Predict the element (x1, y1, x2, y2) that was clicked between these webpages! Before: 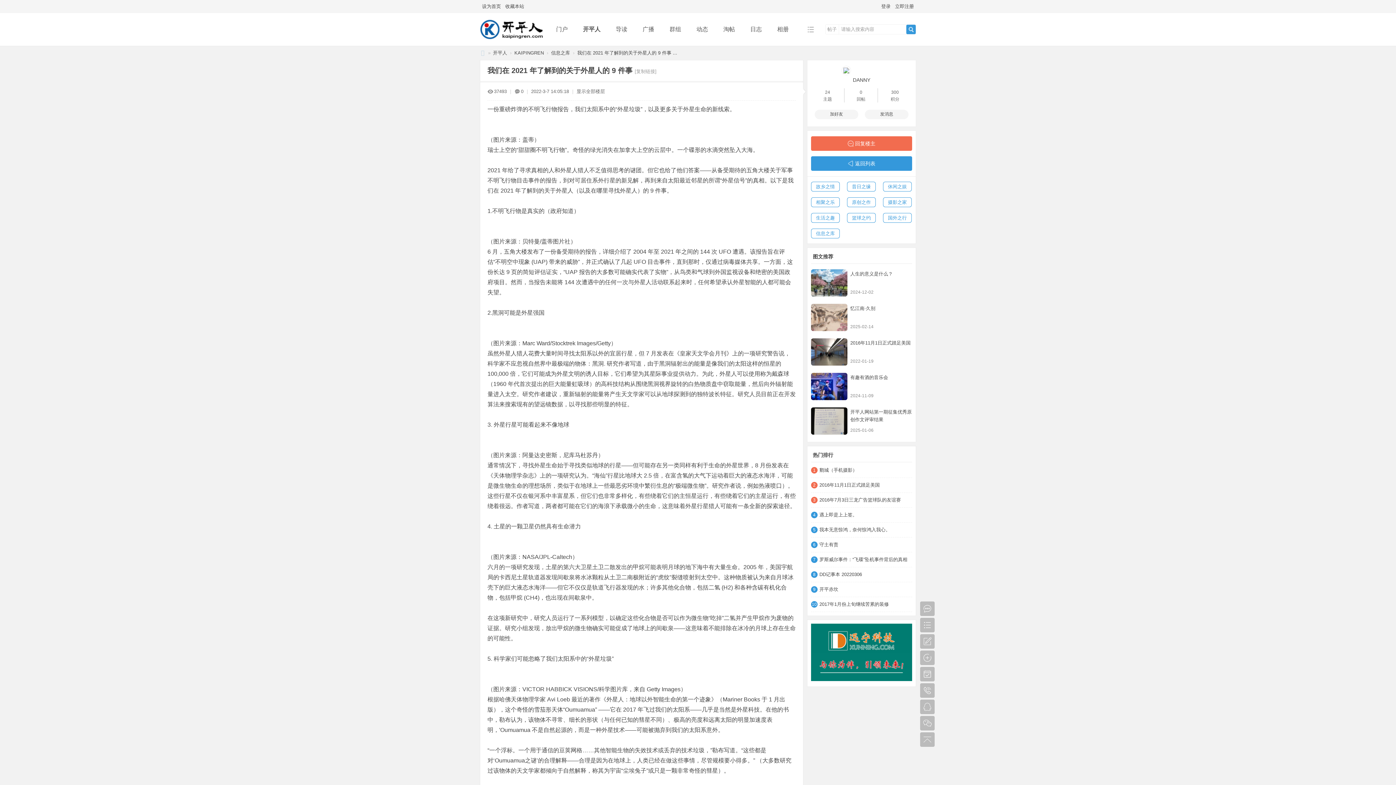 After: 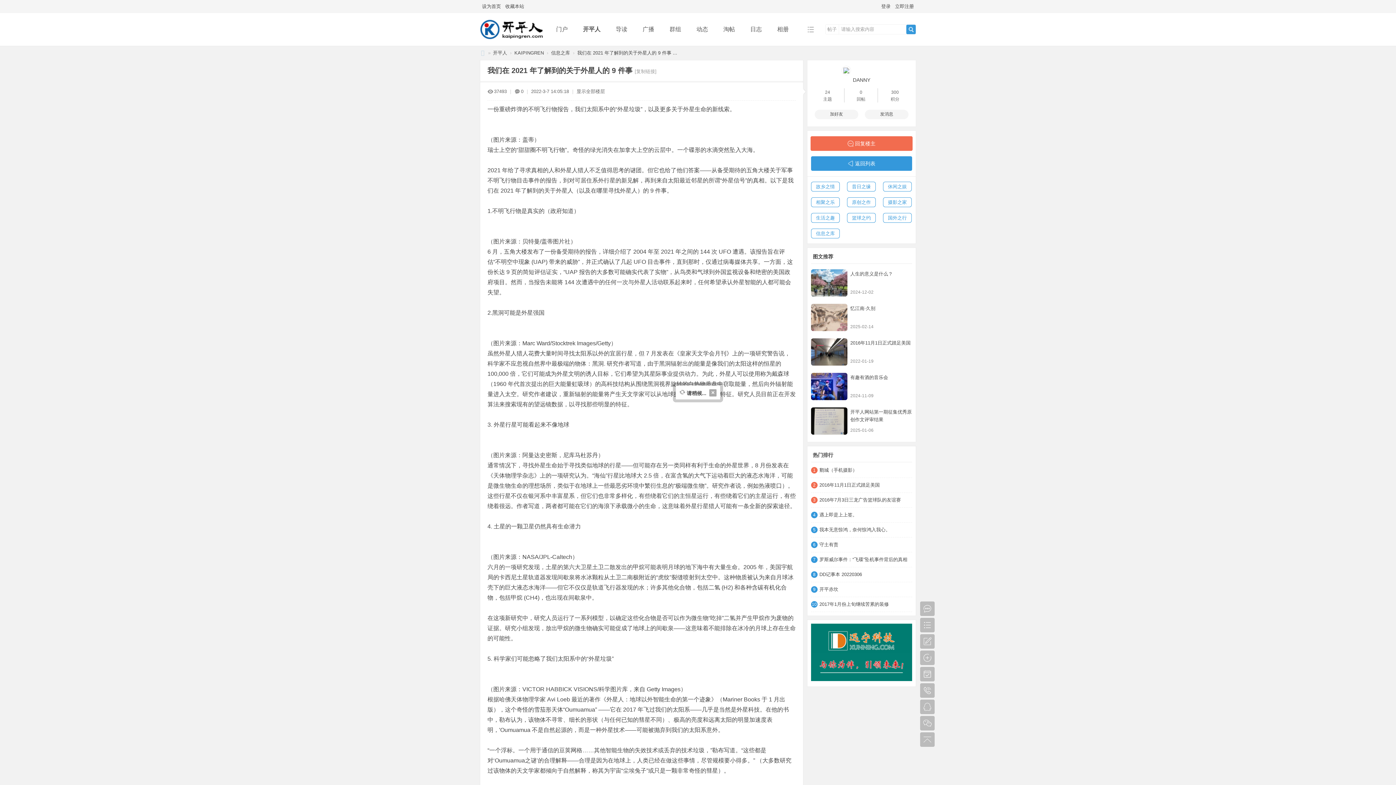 Action: bbox: (811, 136, 912, 150) label: 回复楼主